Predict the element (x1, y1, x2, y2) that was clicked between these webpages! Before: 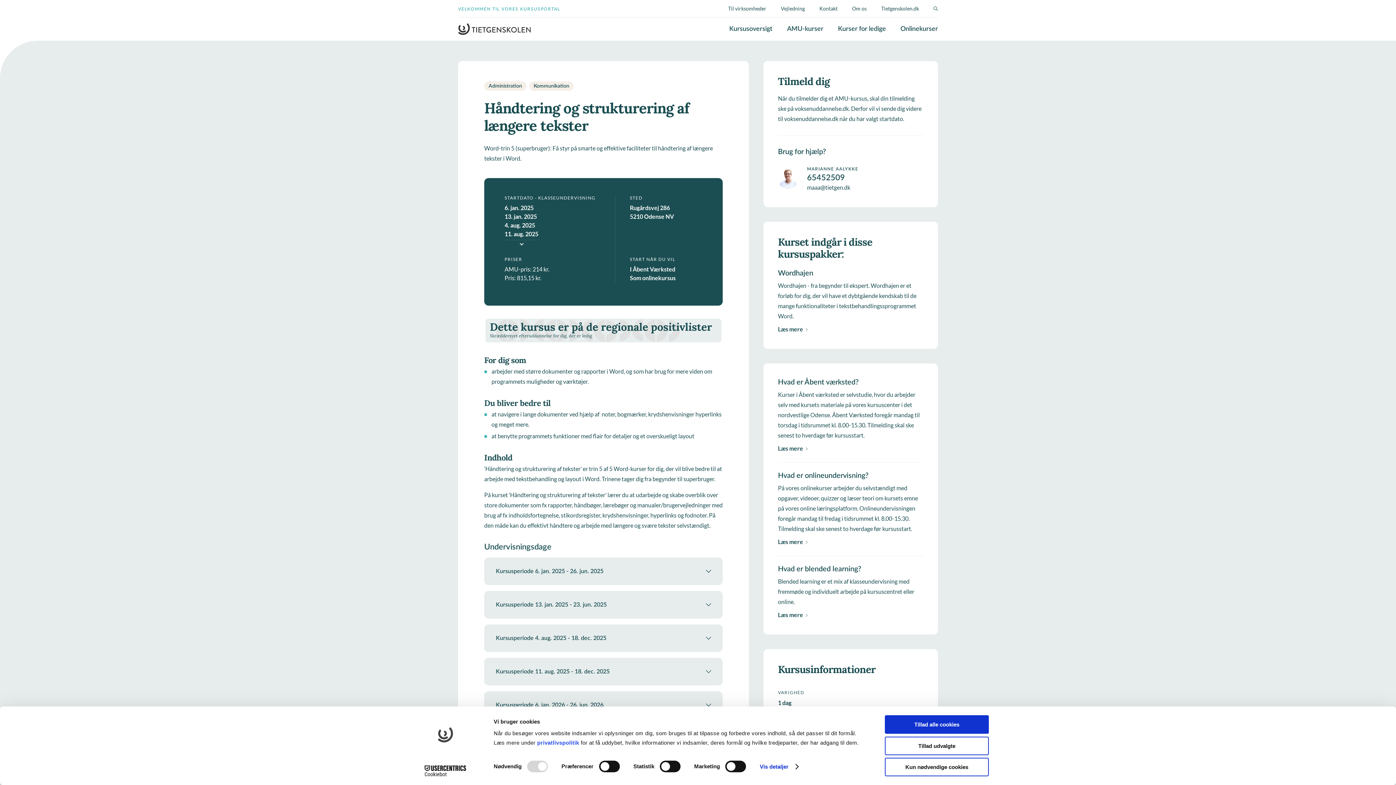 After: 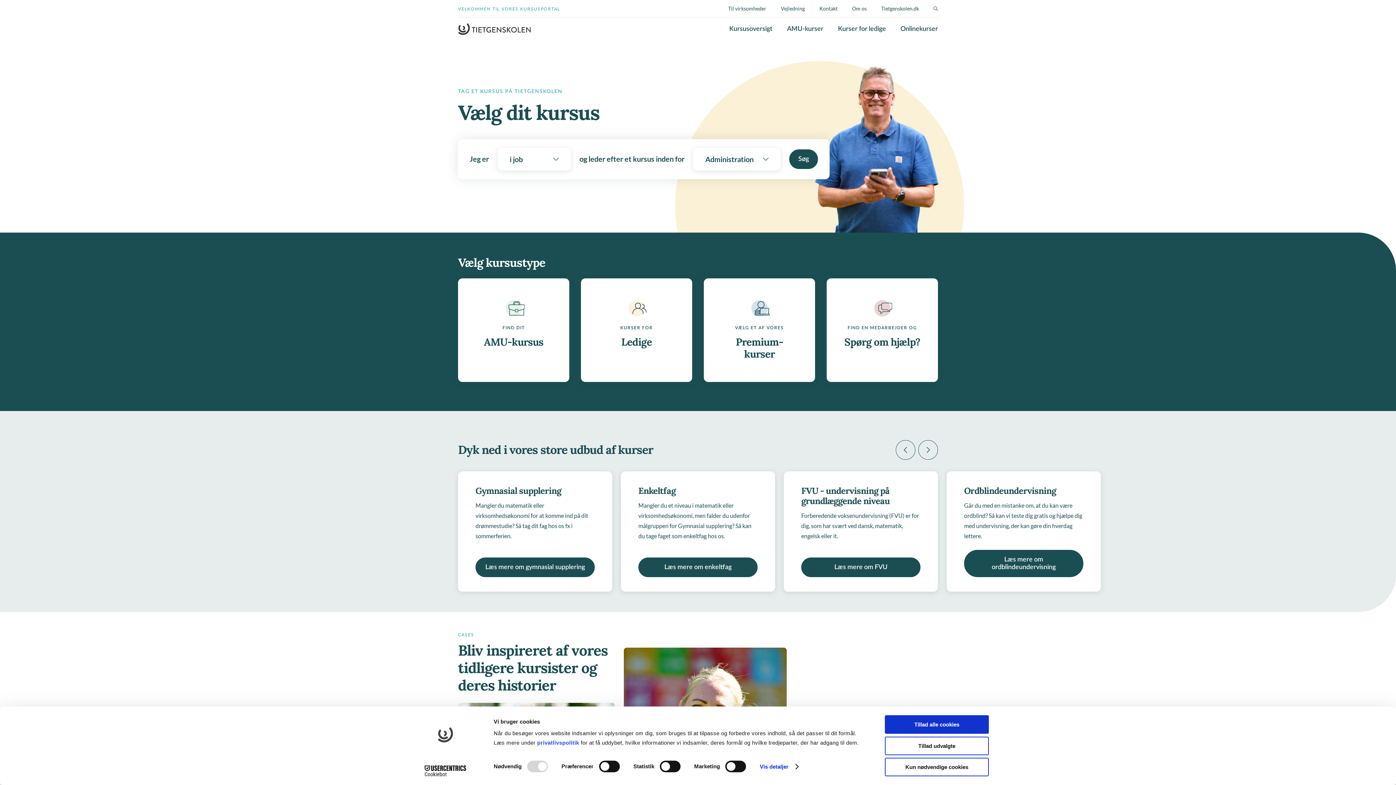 Action: bbox: (458, 23, 530, 34)